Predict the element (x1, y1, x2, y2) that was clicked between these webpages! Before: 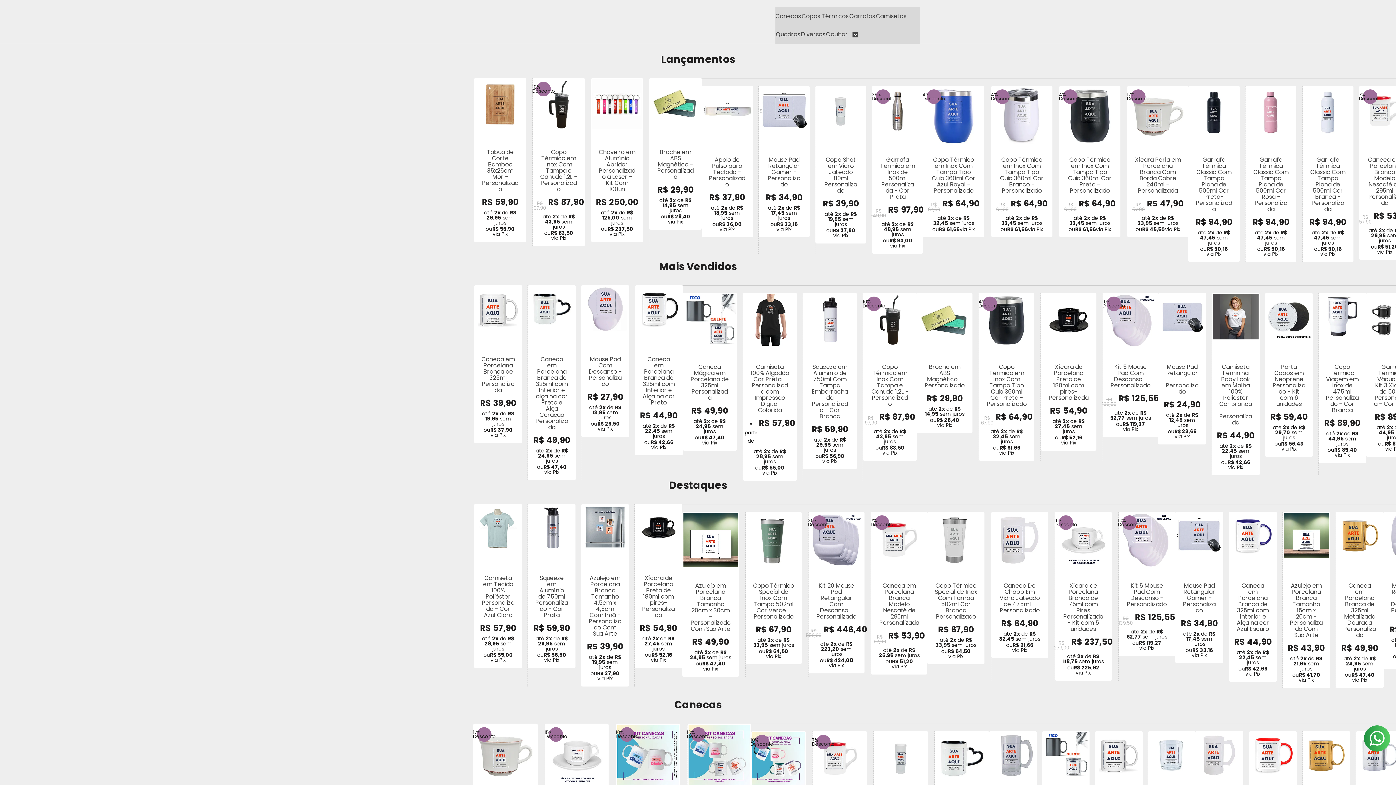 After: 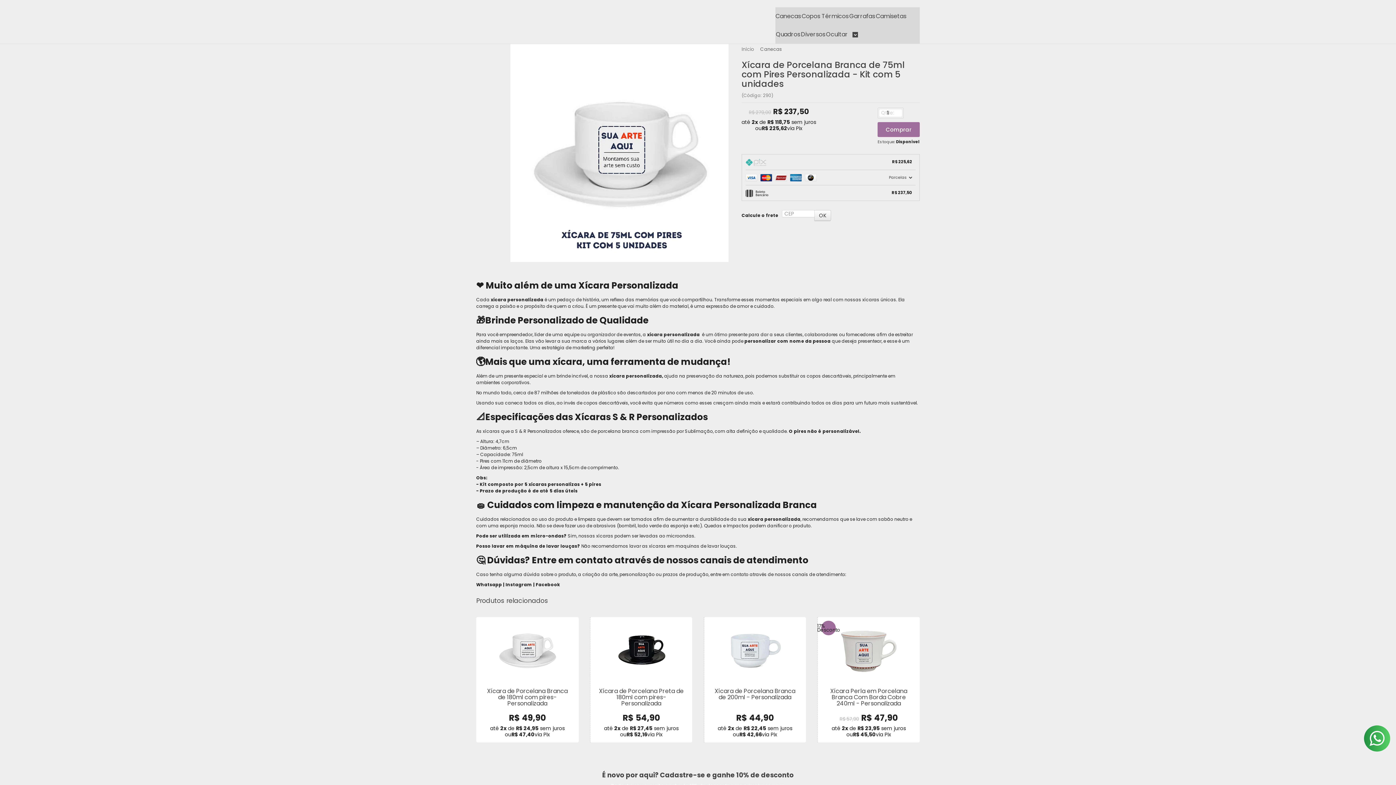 Action: bbox: (1055, 512, 1112, 681)